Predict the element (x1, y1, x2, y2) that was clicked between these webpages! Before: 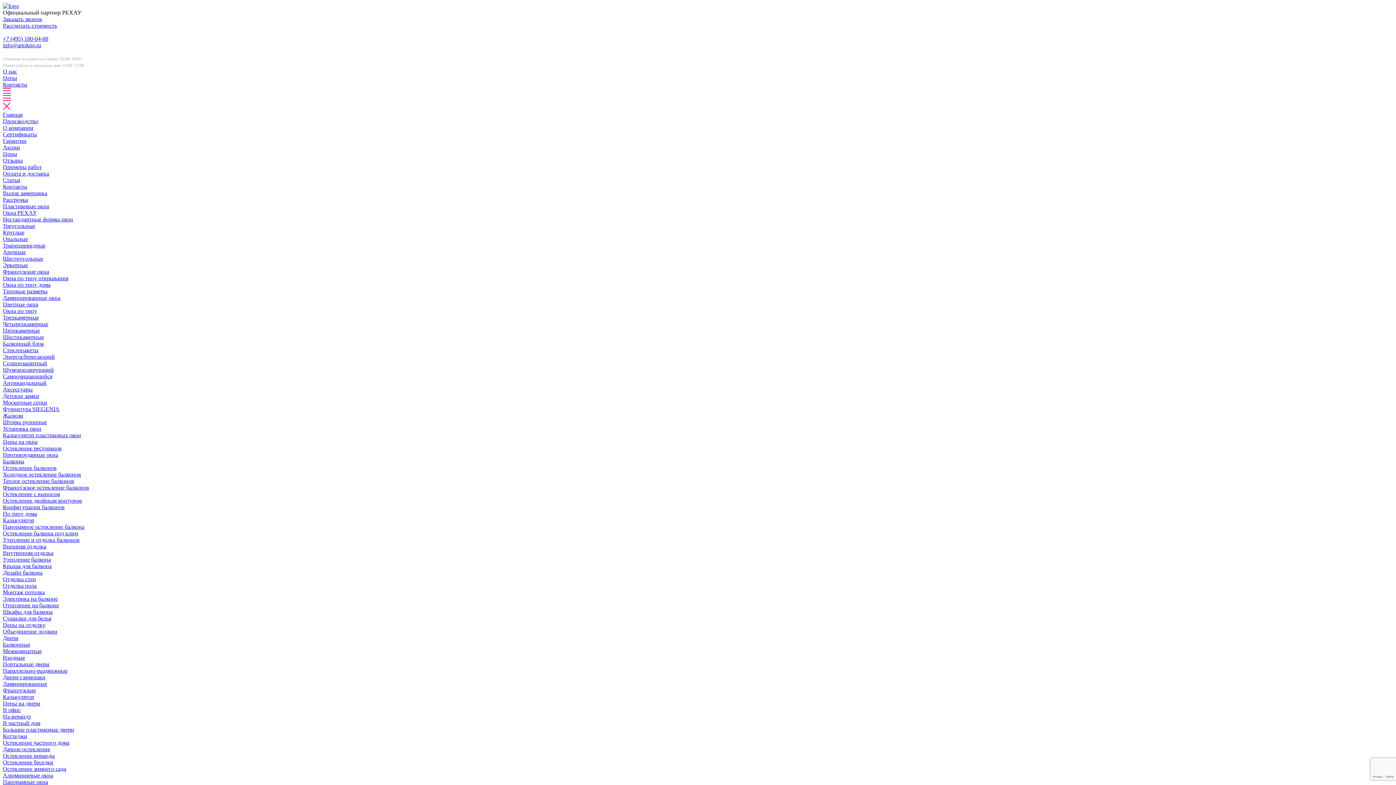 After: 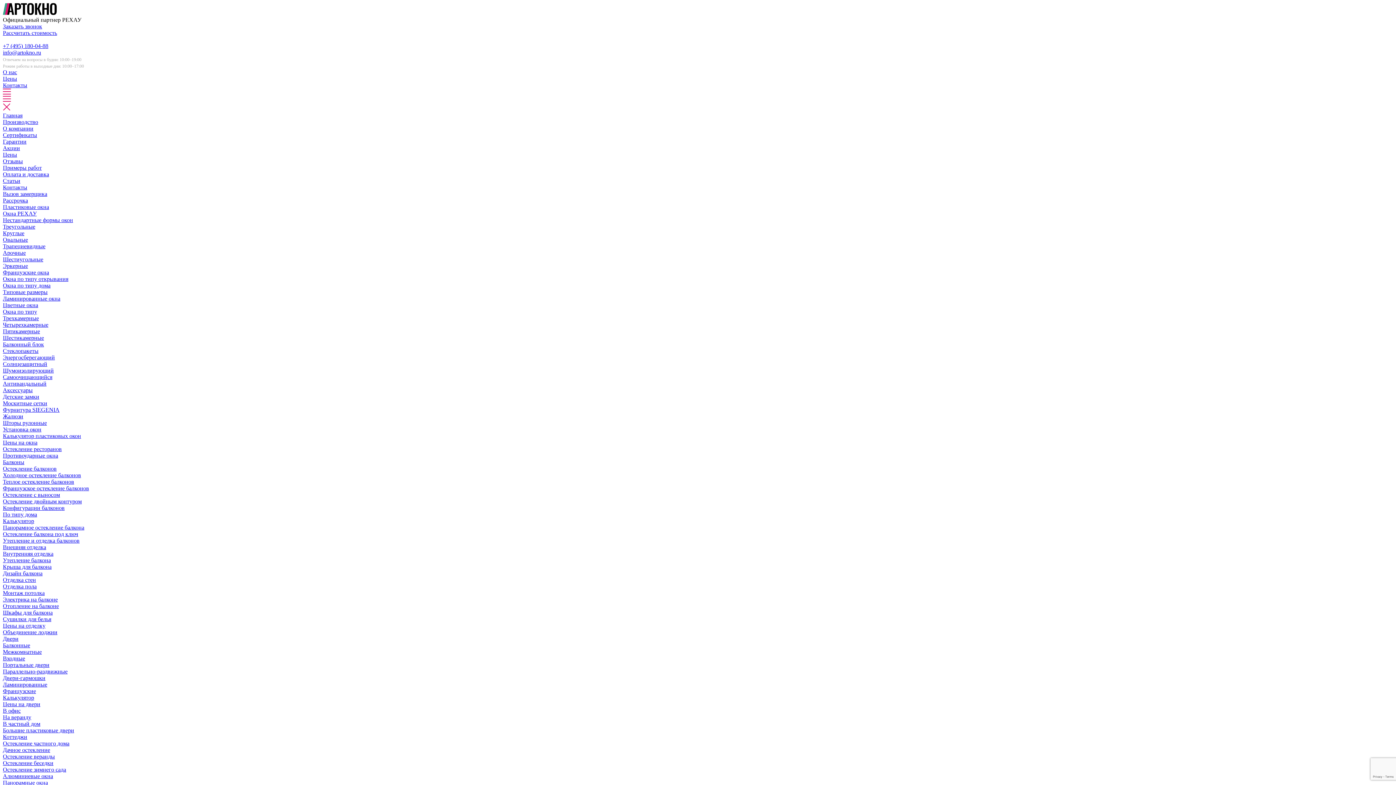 Action: label: Трапециевидные bbox: (2, 242, 45, 248)